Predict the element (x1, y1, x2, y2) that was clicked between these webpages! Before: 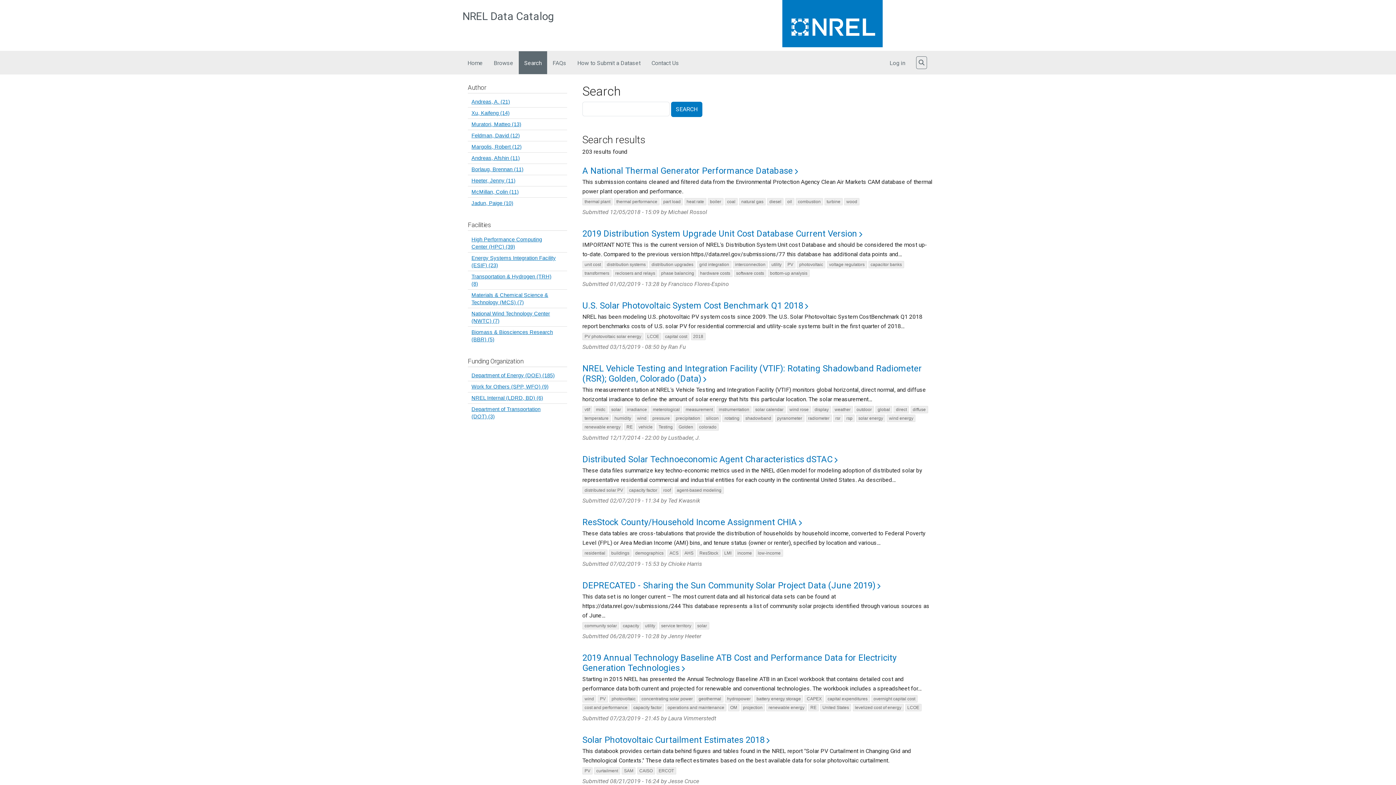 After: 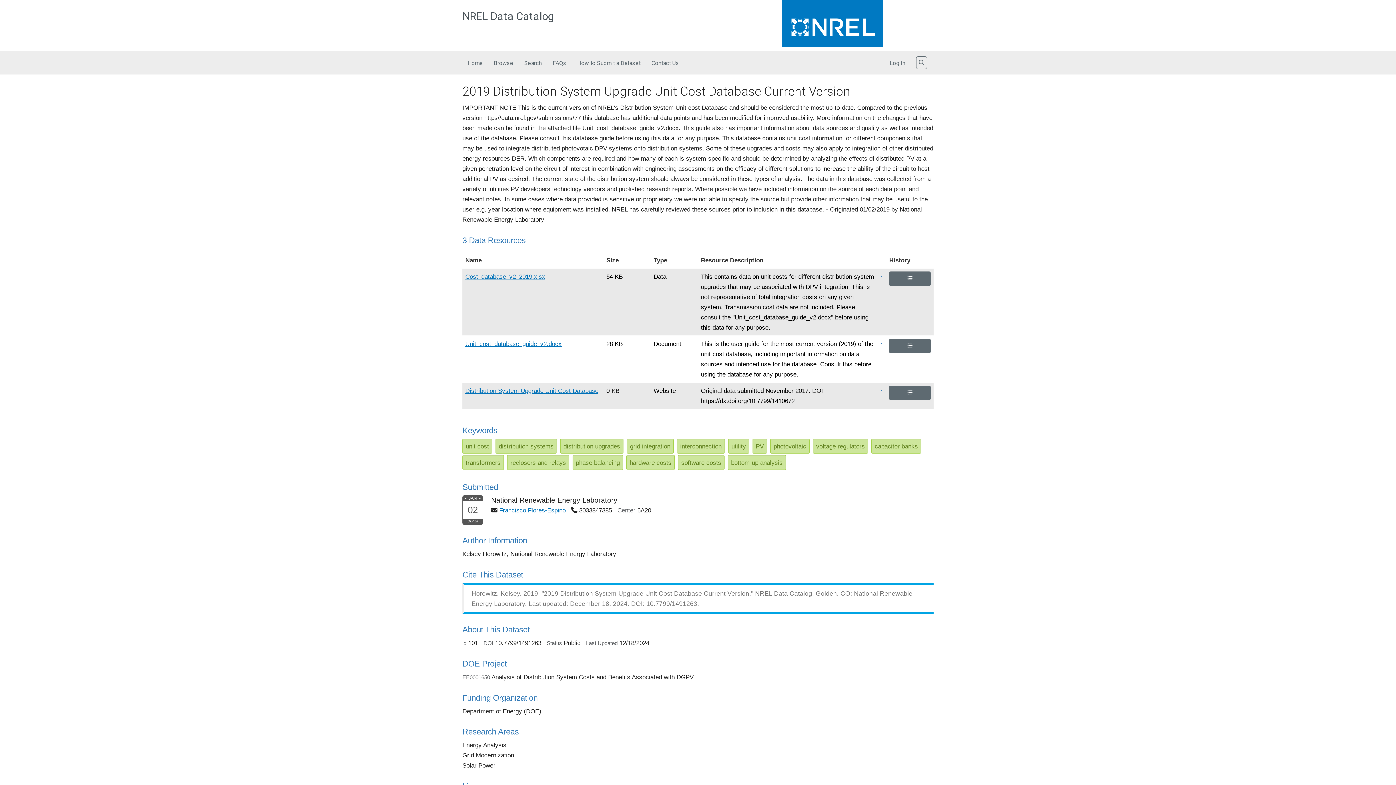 Action: bbox: (582, 228, 862, 239) label: 2019 Distribution System Upgrade Unit Cost Database Current Version